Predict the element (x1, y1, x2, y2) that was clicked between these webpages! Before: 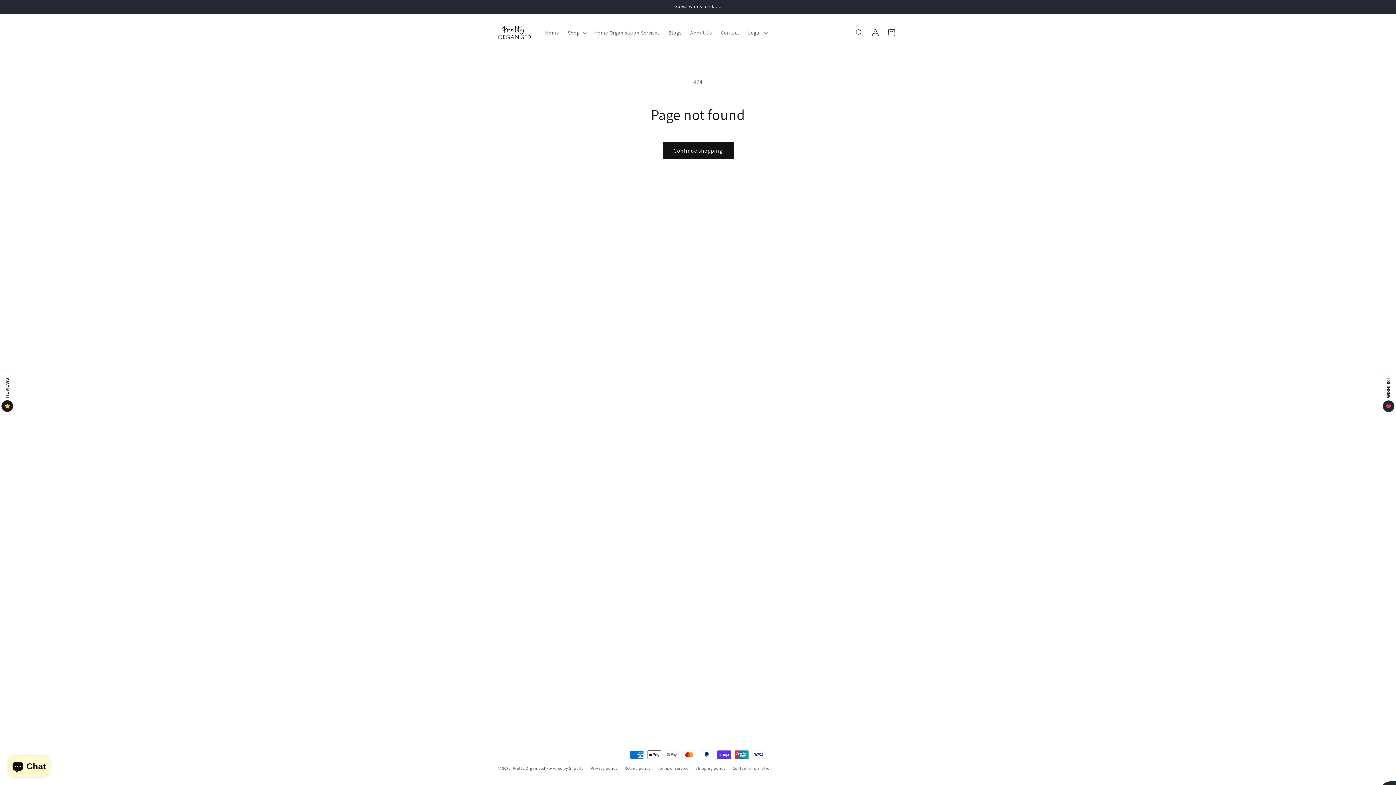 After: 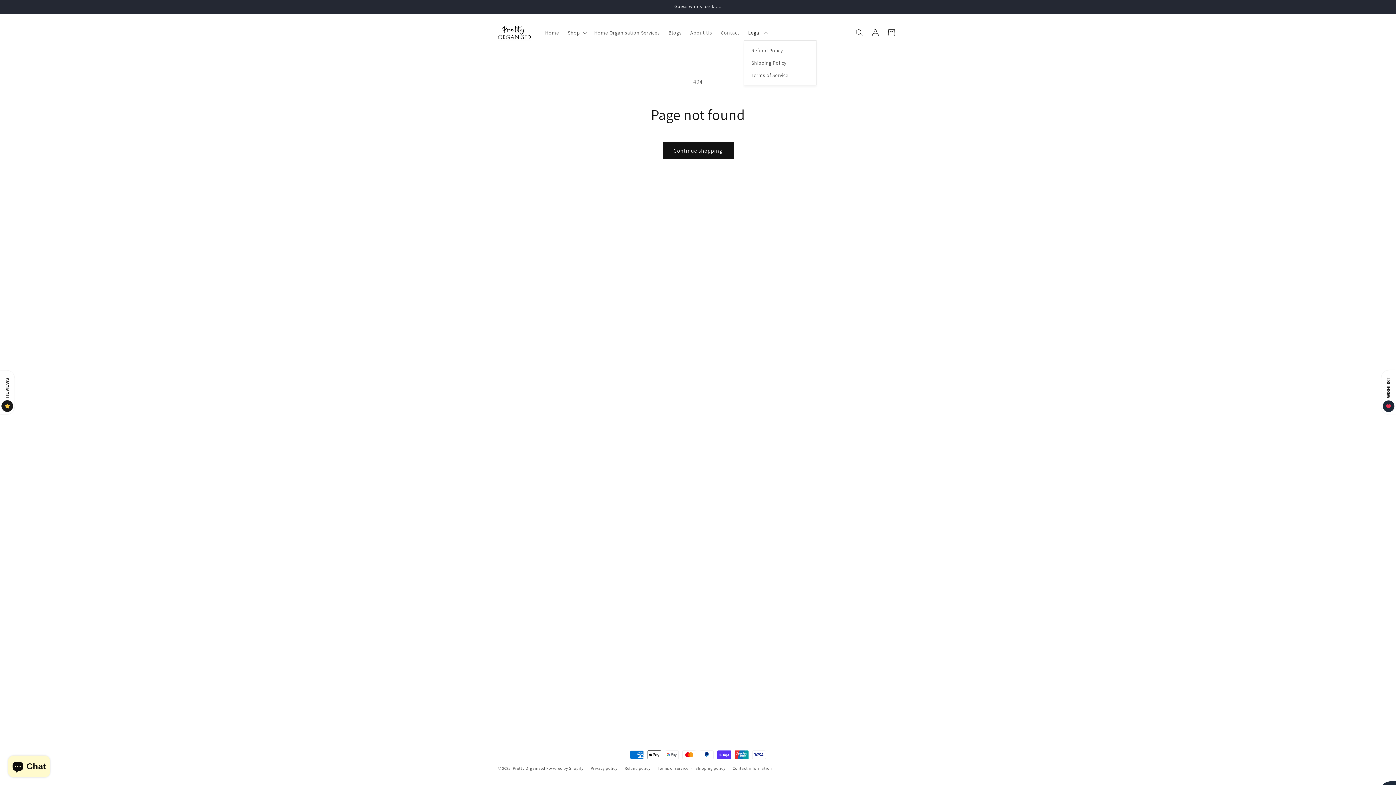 Action: label: Legal bbox: (743, 24, 770, 40)